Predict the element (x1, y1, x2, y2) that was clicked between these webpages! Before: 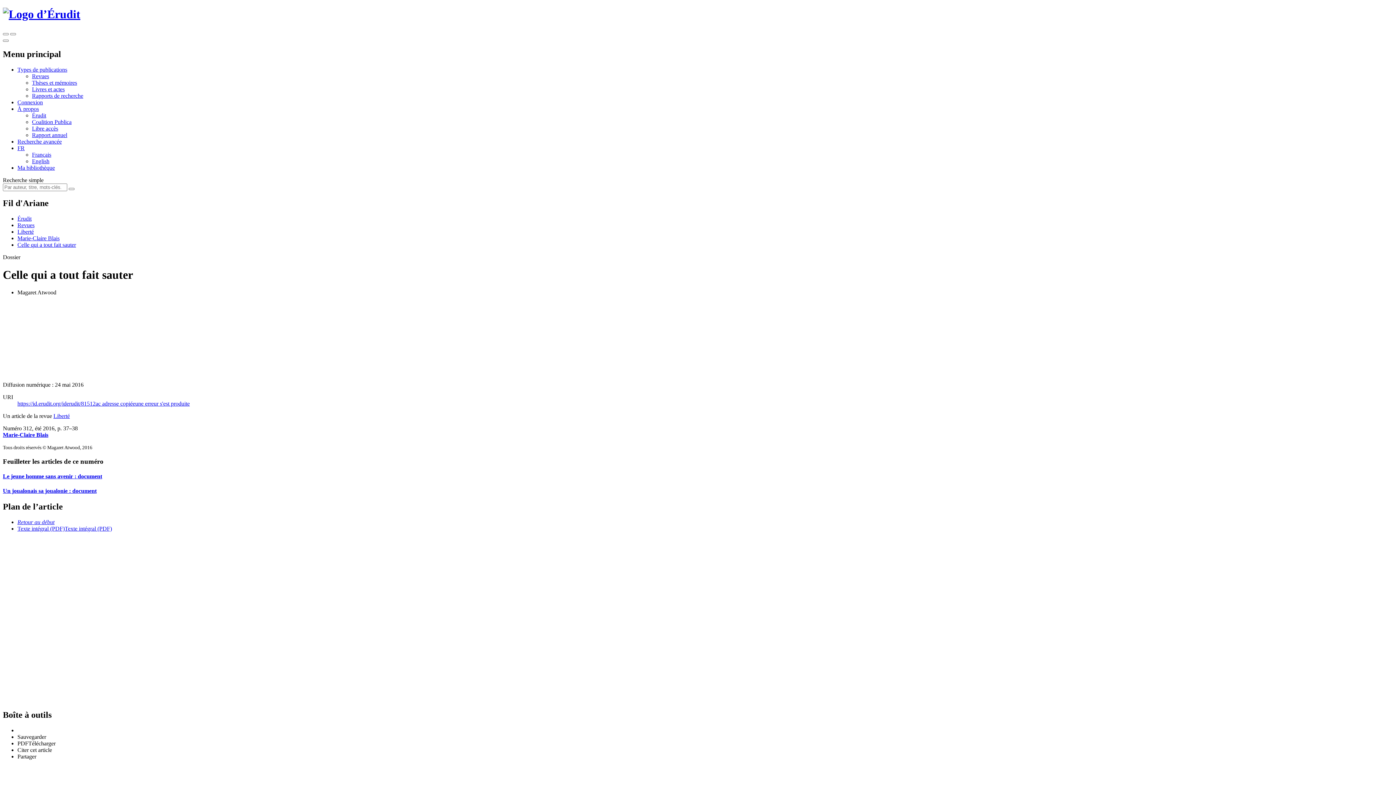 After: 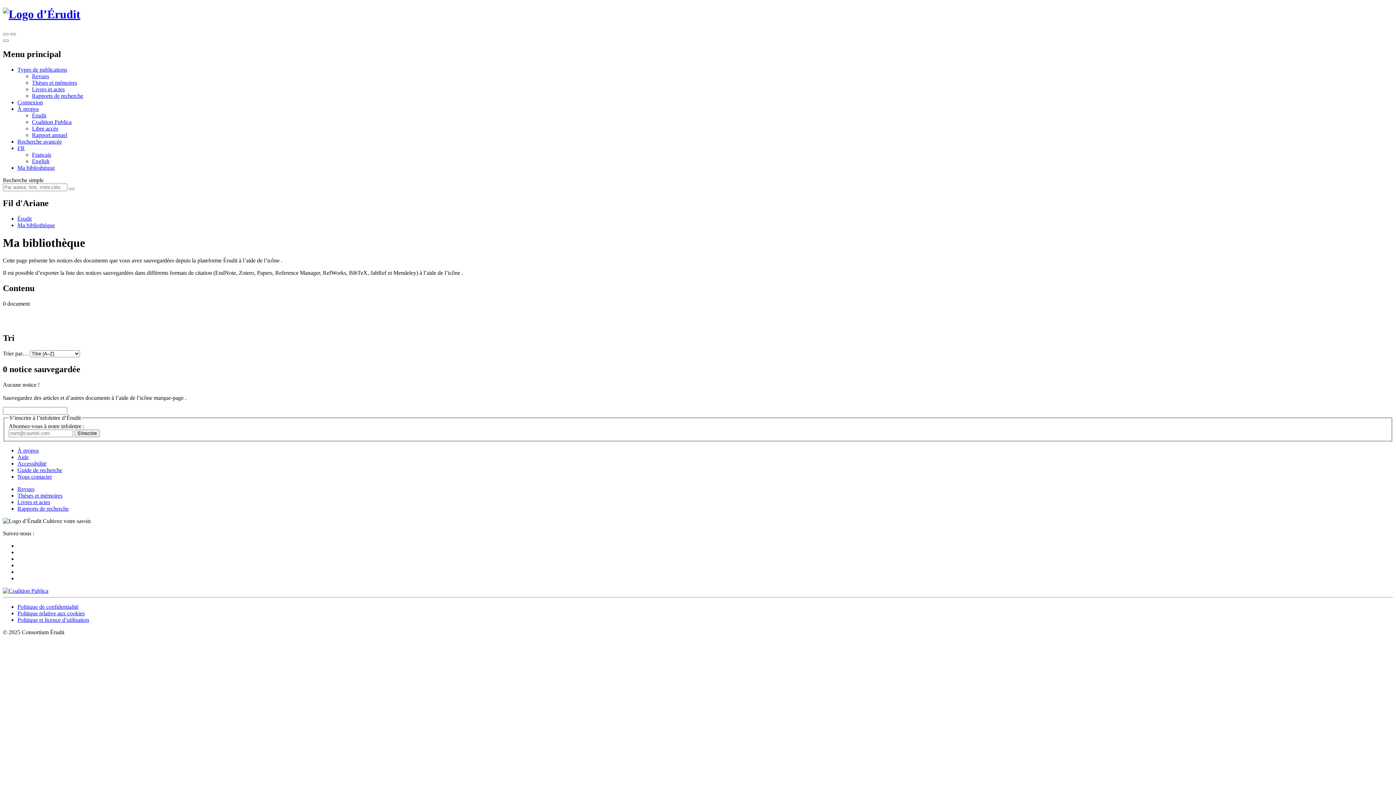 Action: bbox: (17, 164, 54, 170) label: Ma bibliothèque